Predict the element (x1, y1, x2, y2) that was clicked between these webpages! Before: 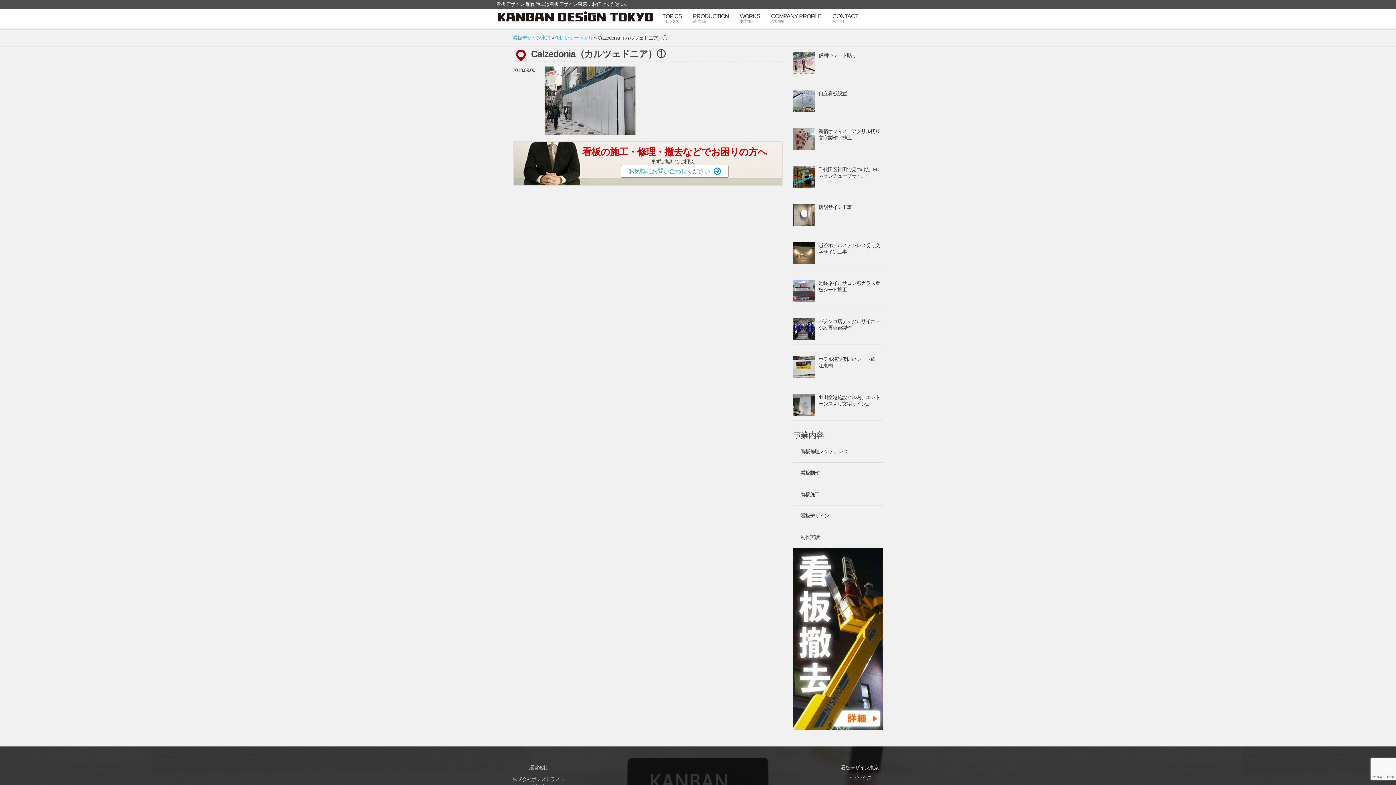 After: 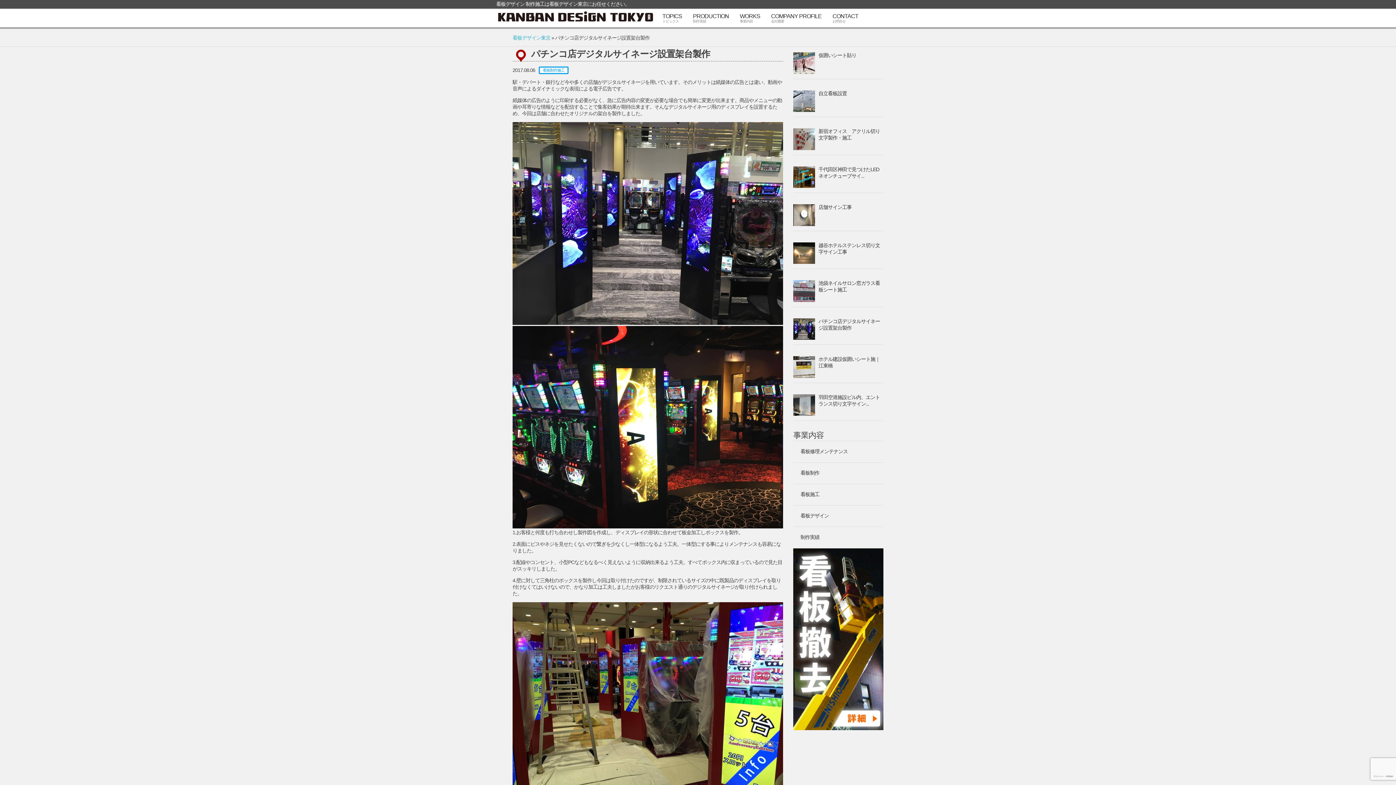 Action: bbox: (793, 318, 815, 340)